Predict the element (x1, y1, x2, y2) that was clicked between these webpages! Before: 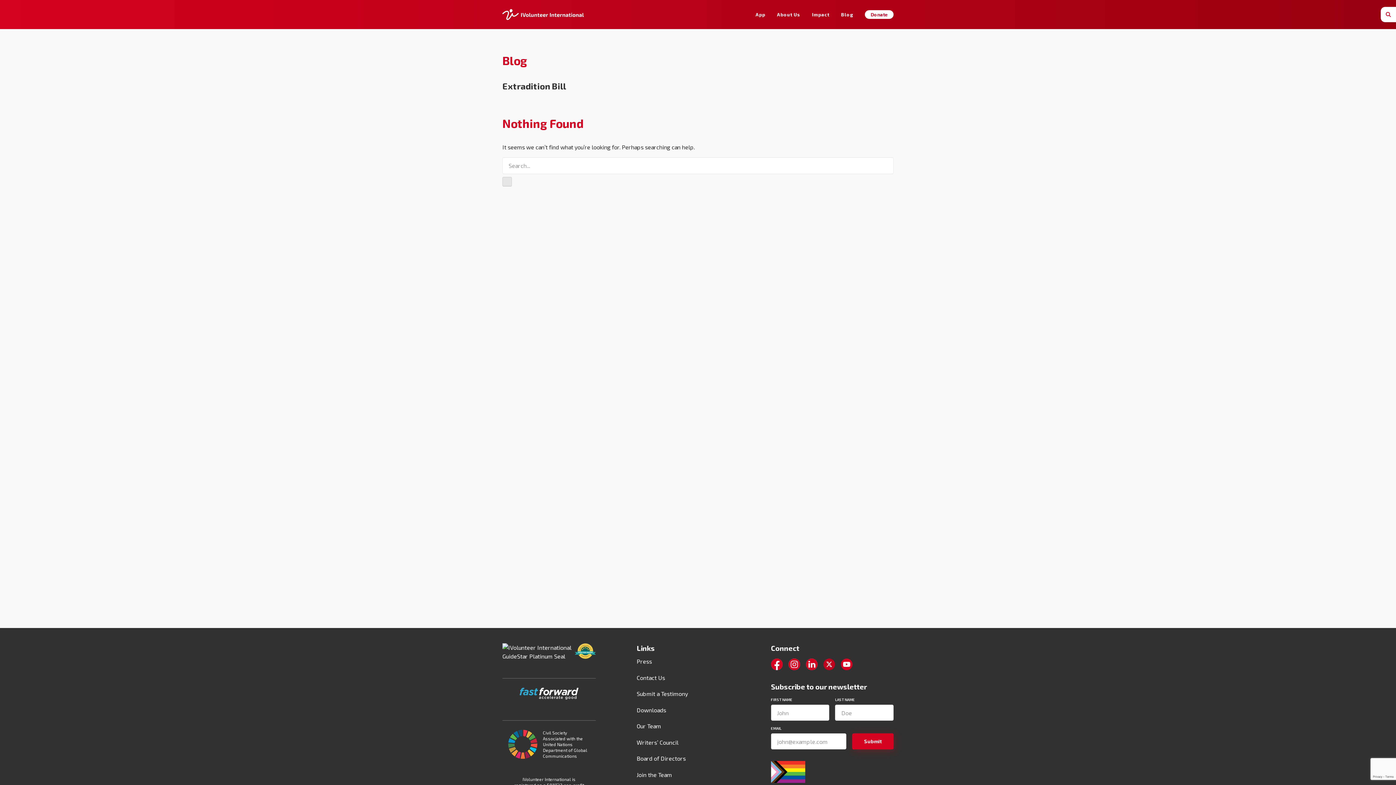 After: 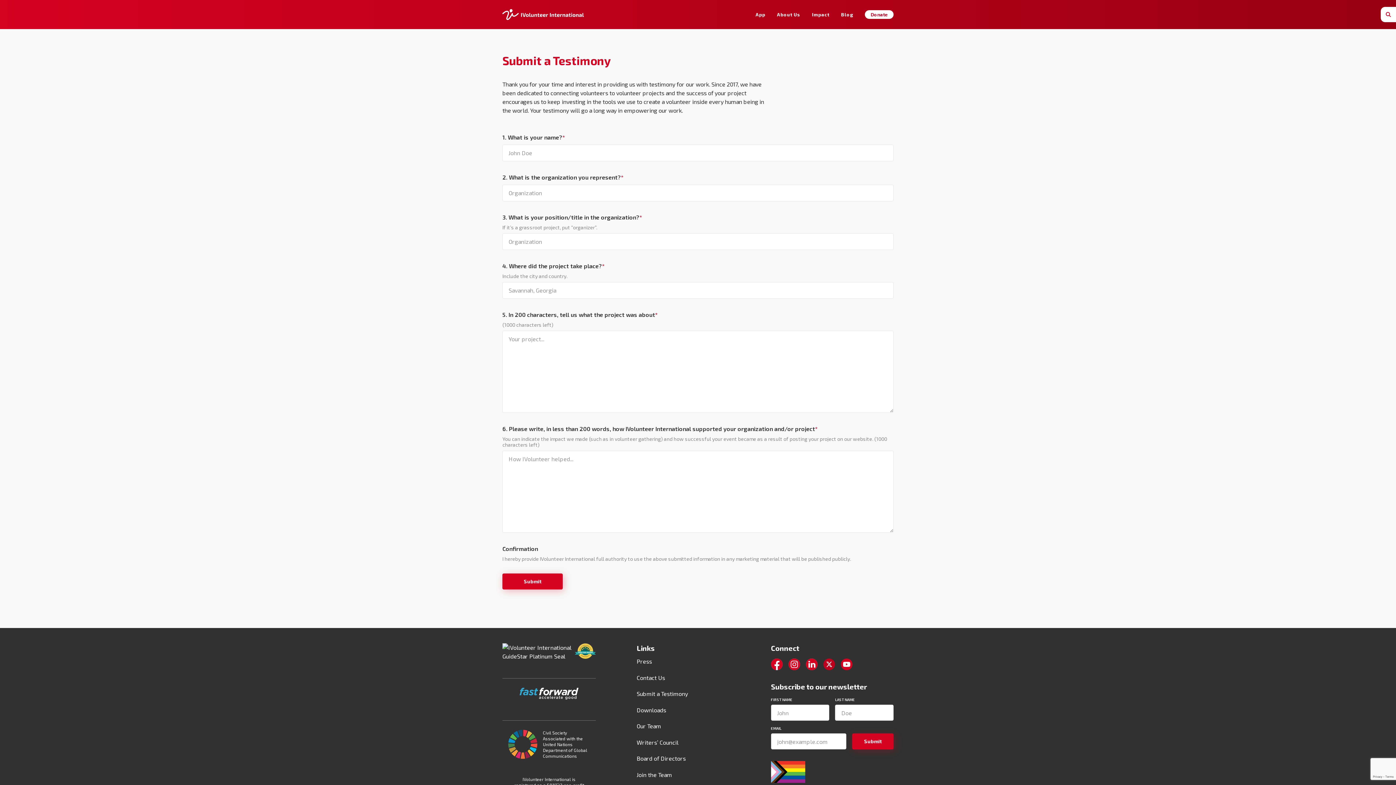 Action: bbox: (636, 690, 688, 697) label: Submit a Testimony